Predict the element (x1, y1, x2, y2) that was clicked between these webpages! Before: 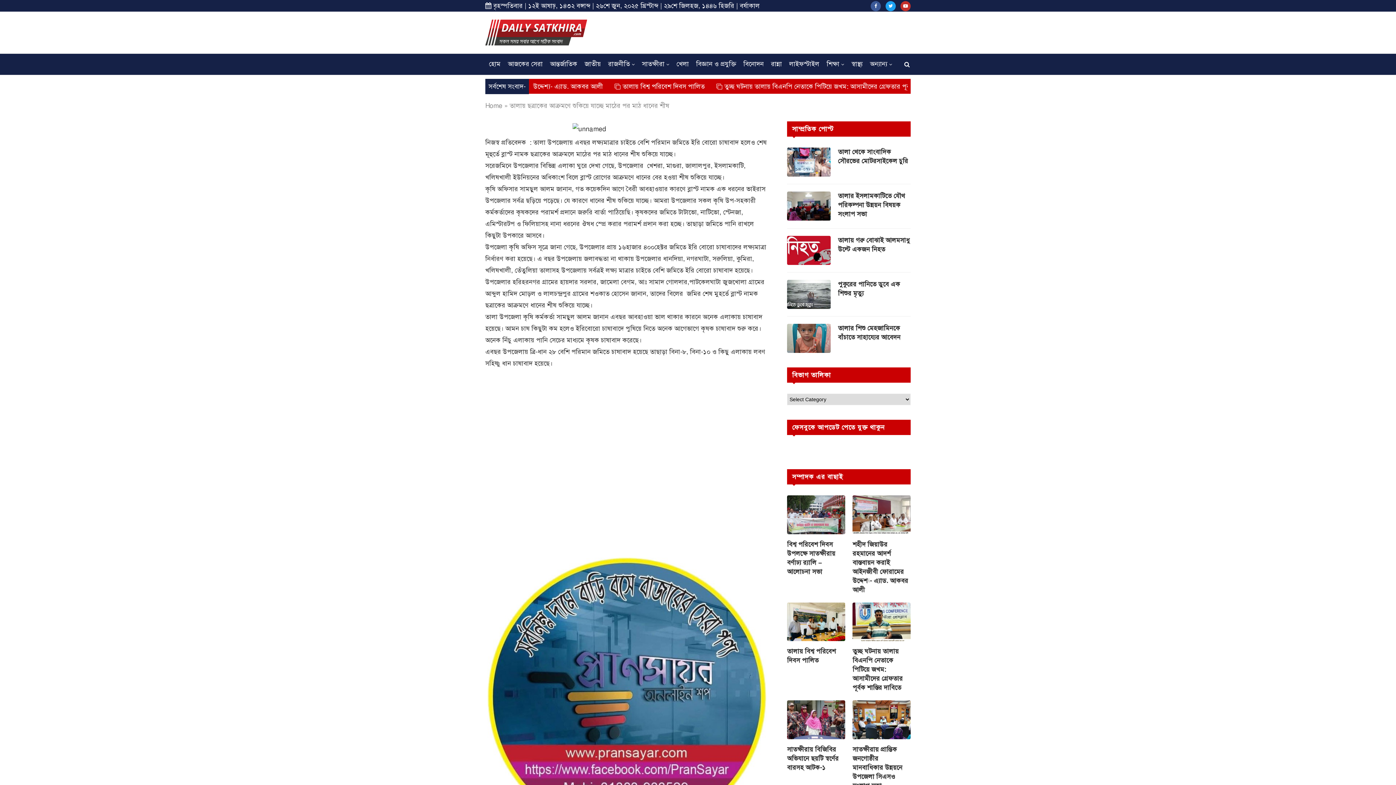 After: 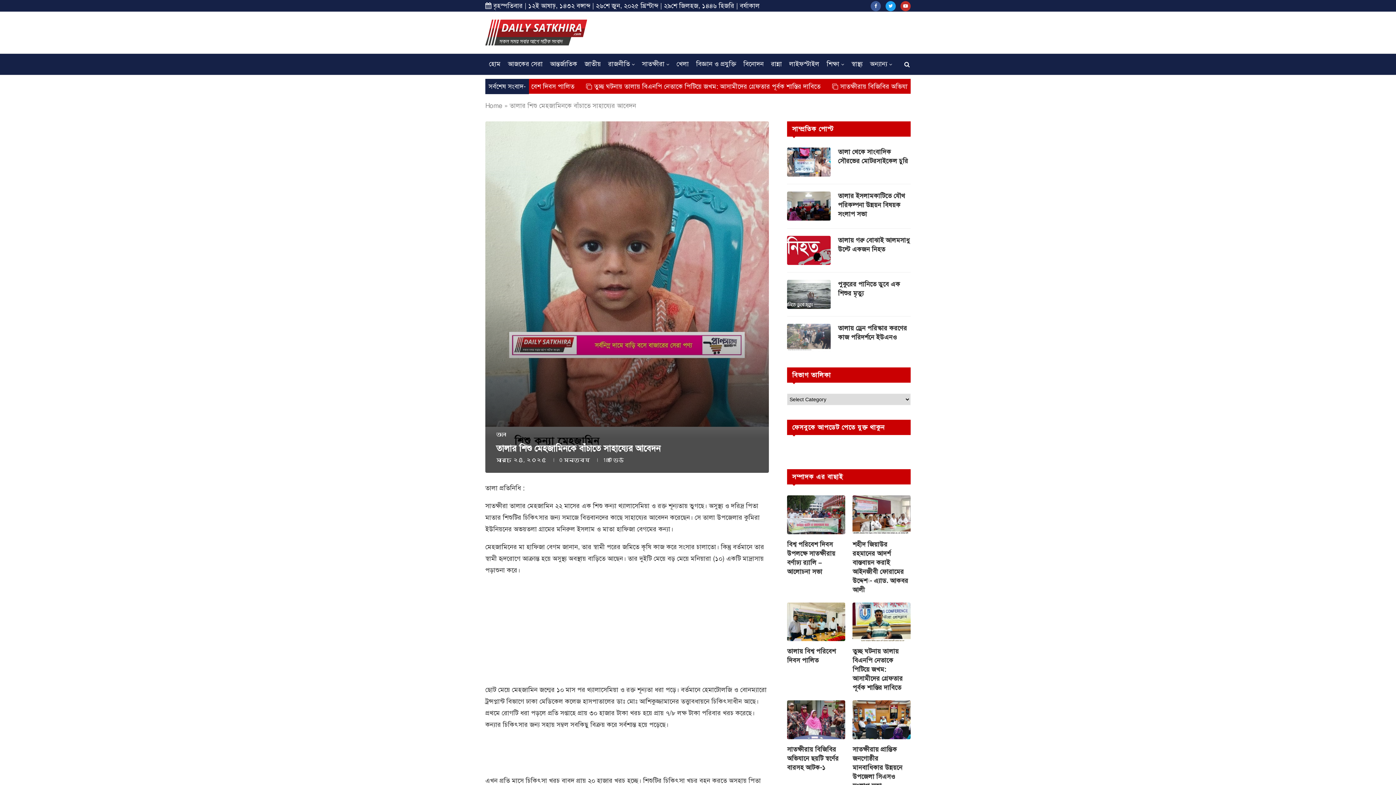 Action: bbox: (787, 324, 830, 353)